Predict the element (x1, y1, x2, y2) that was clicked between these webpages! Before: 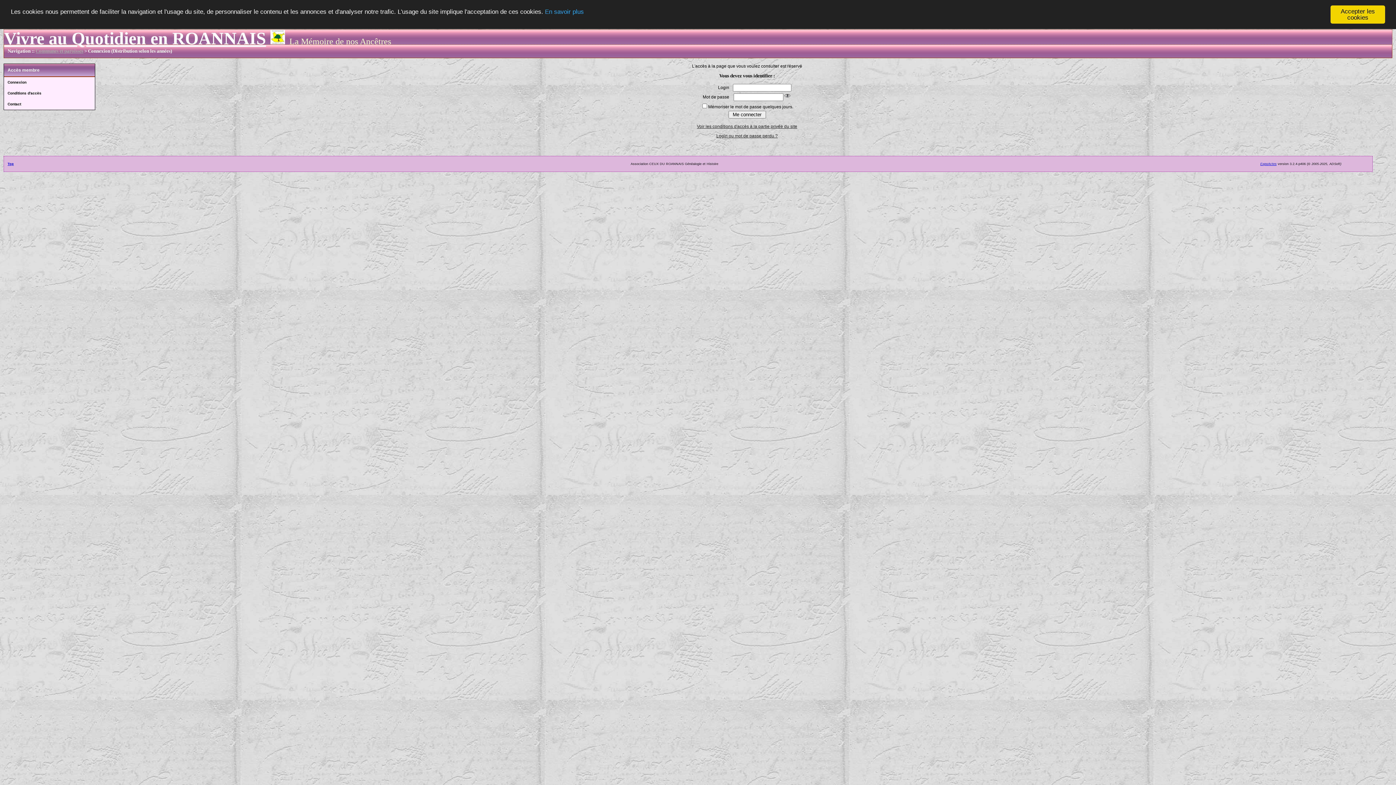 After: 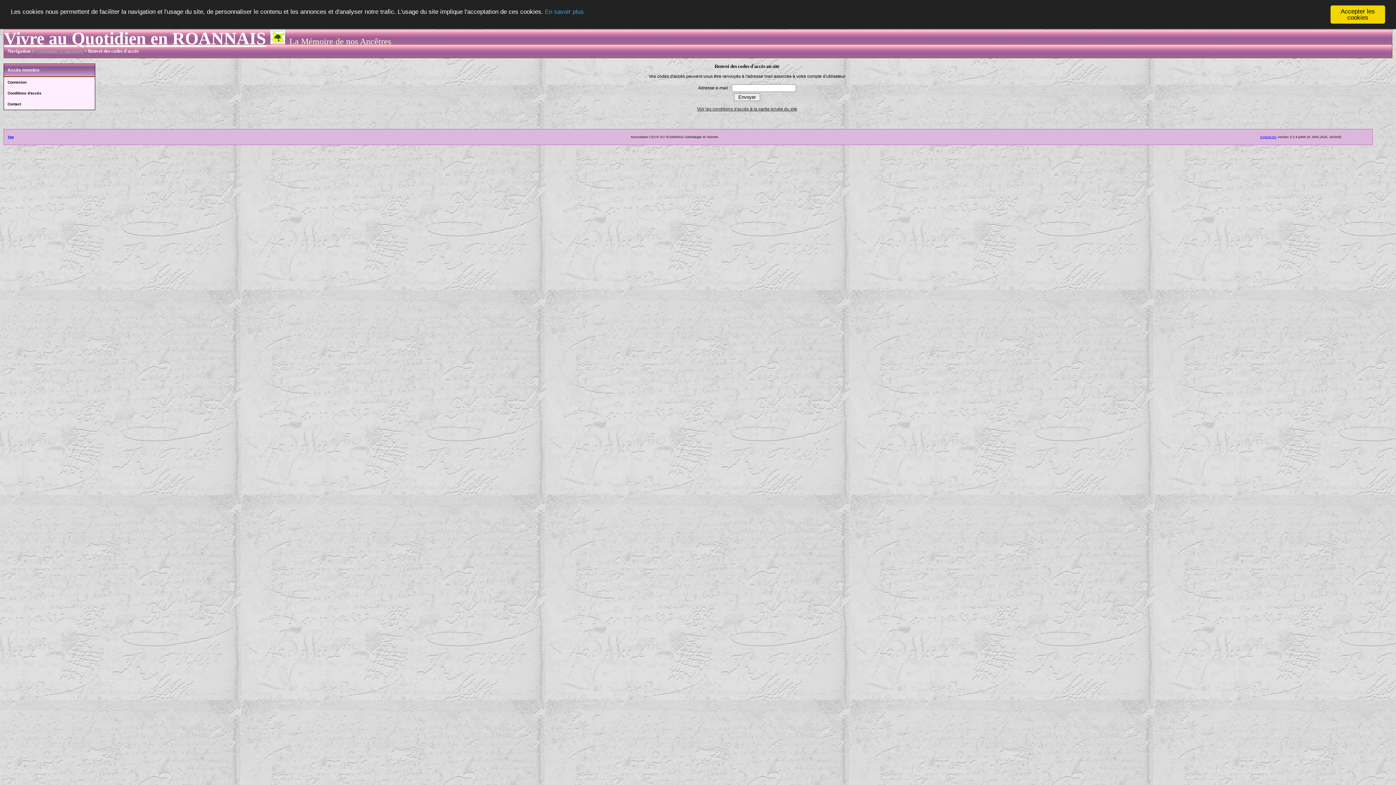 Action: bbox: (716, 133, 778, 138) label: Login ou mot de passe perdu ?